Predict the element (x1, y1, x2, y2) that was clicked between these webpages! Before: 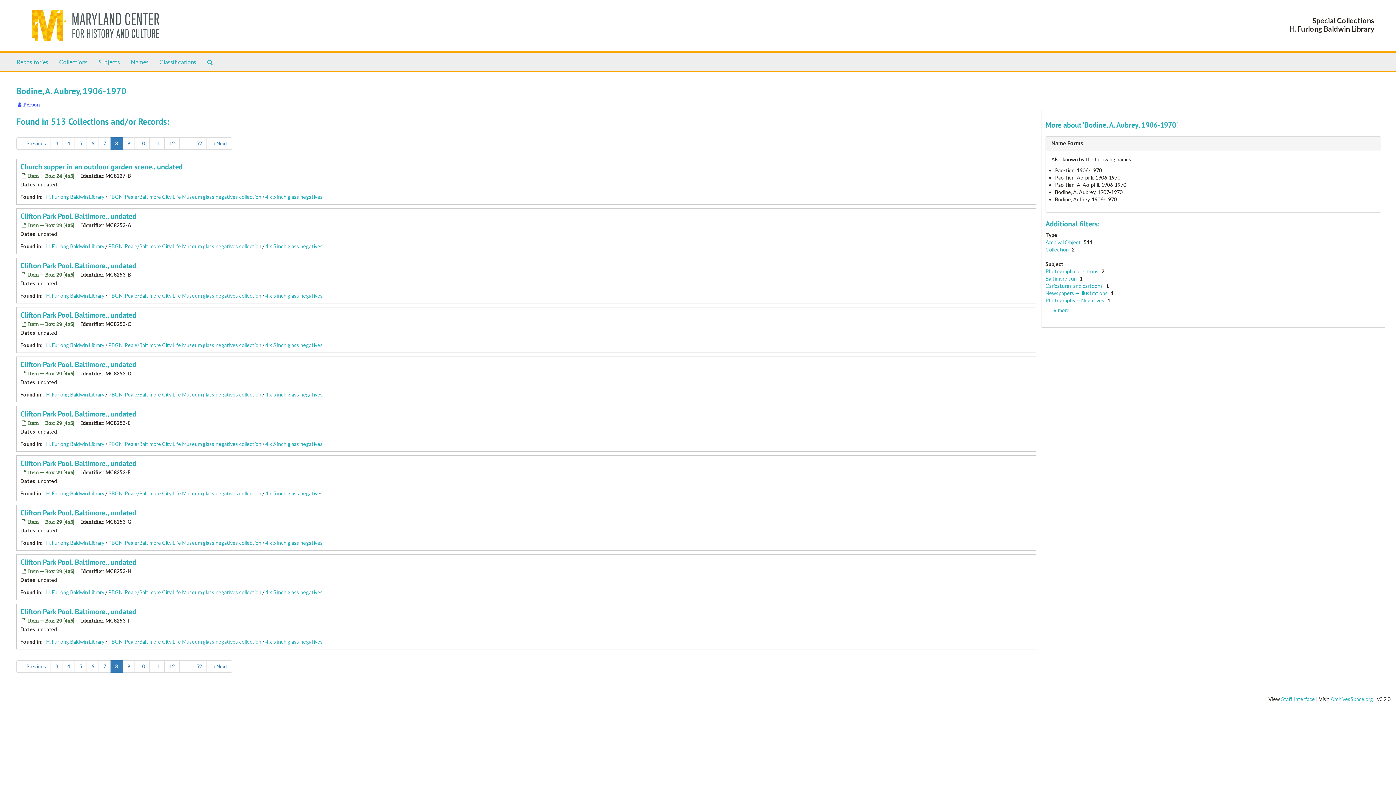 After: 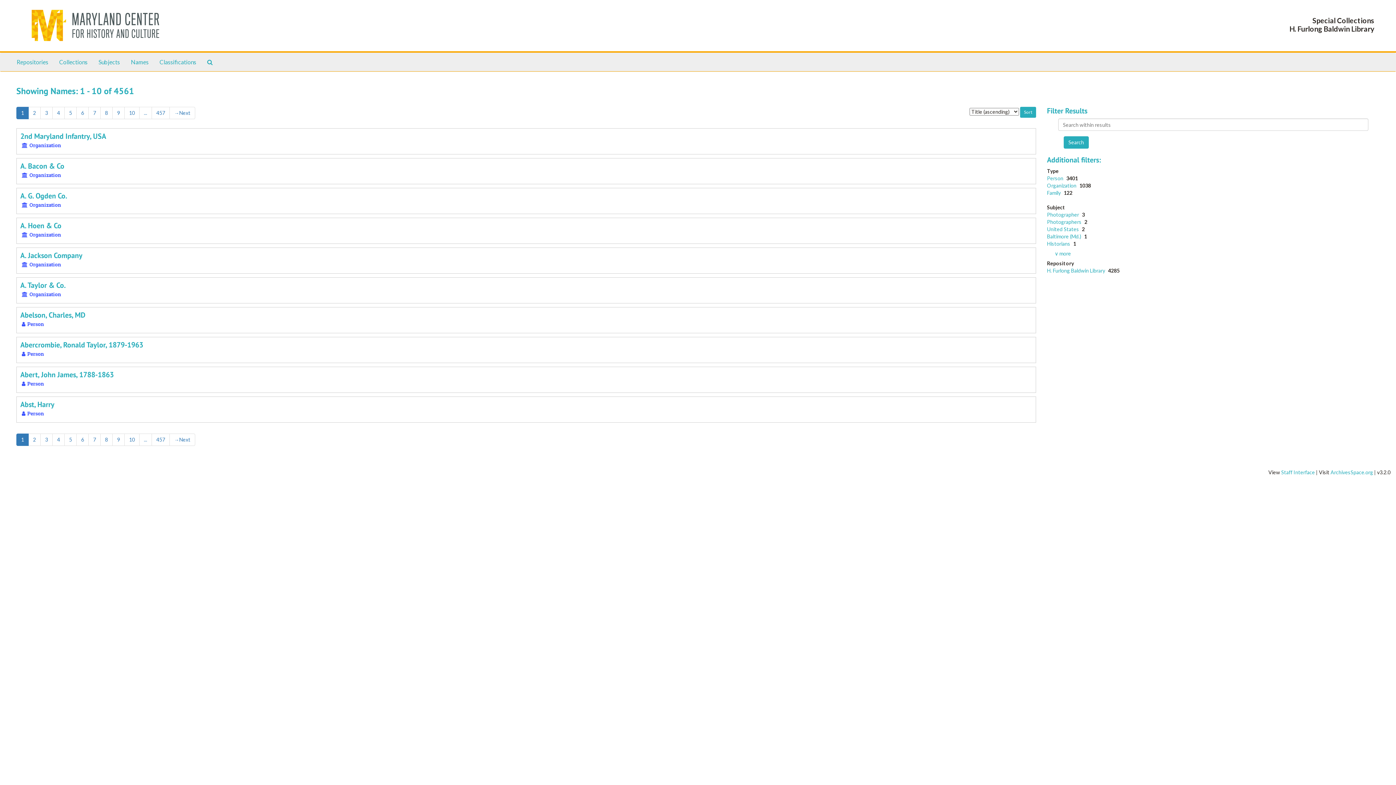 Action: label: Names bbox: (125, 53, 154, 71)